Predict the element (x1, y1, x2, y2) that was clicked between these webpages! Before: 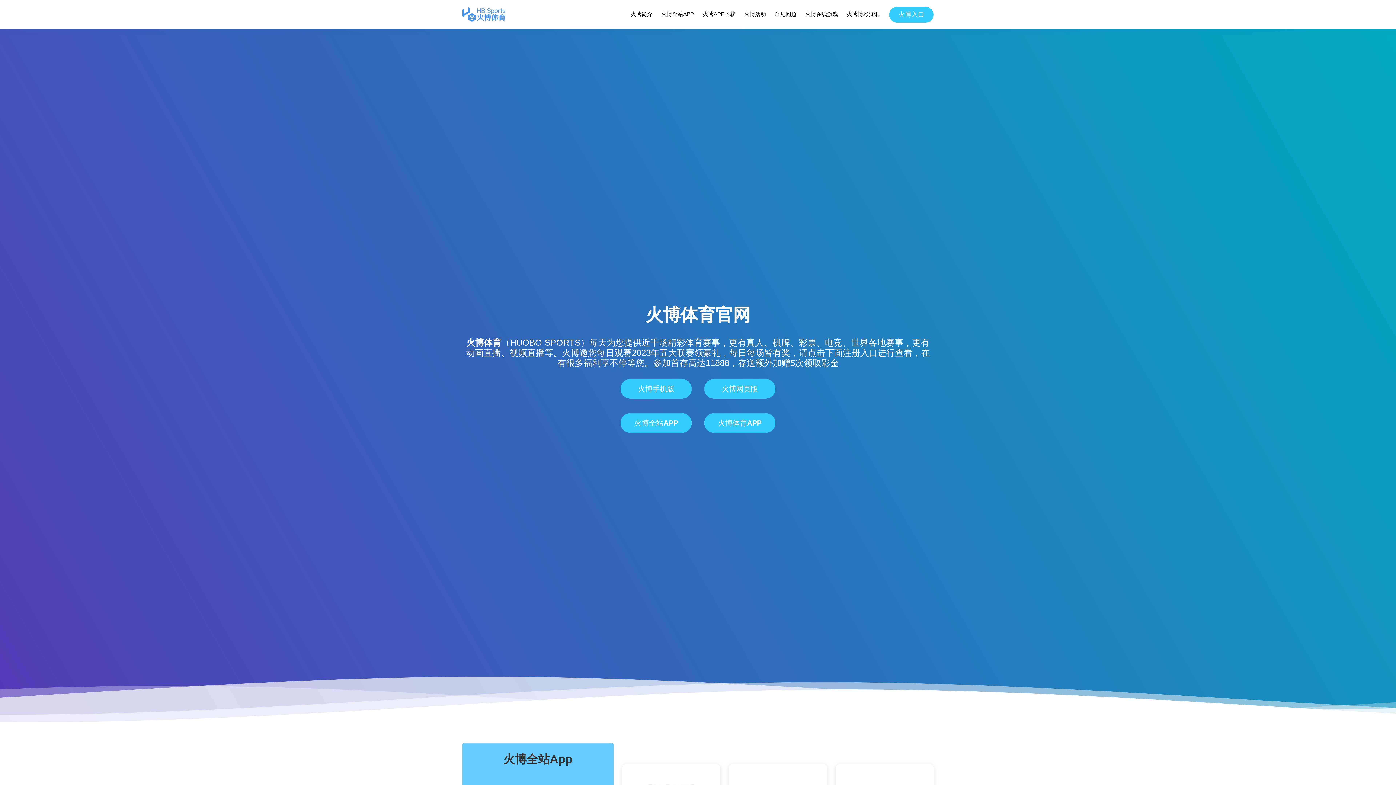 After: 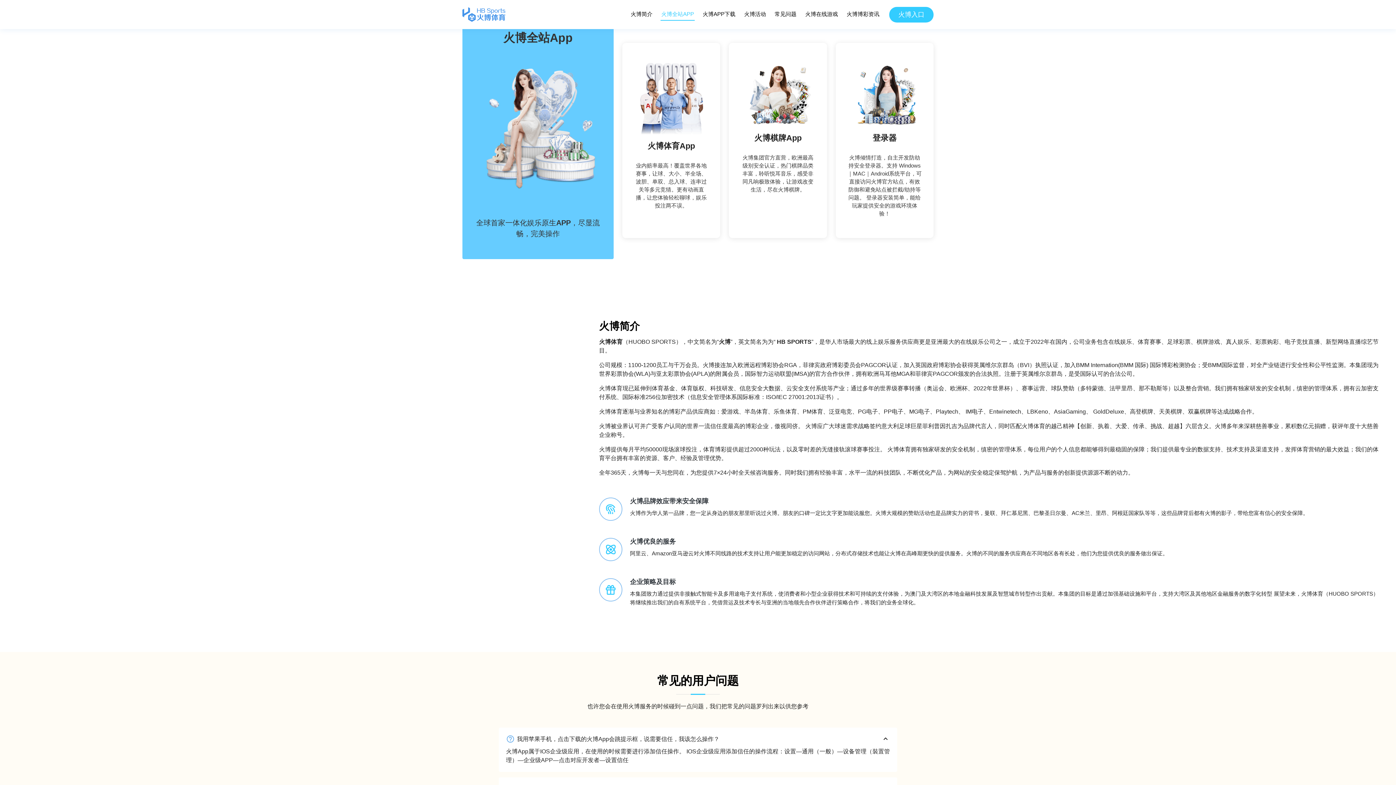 Action: label: 火博全站APP bbox: (660, 8, 694, 20)